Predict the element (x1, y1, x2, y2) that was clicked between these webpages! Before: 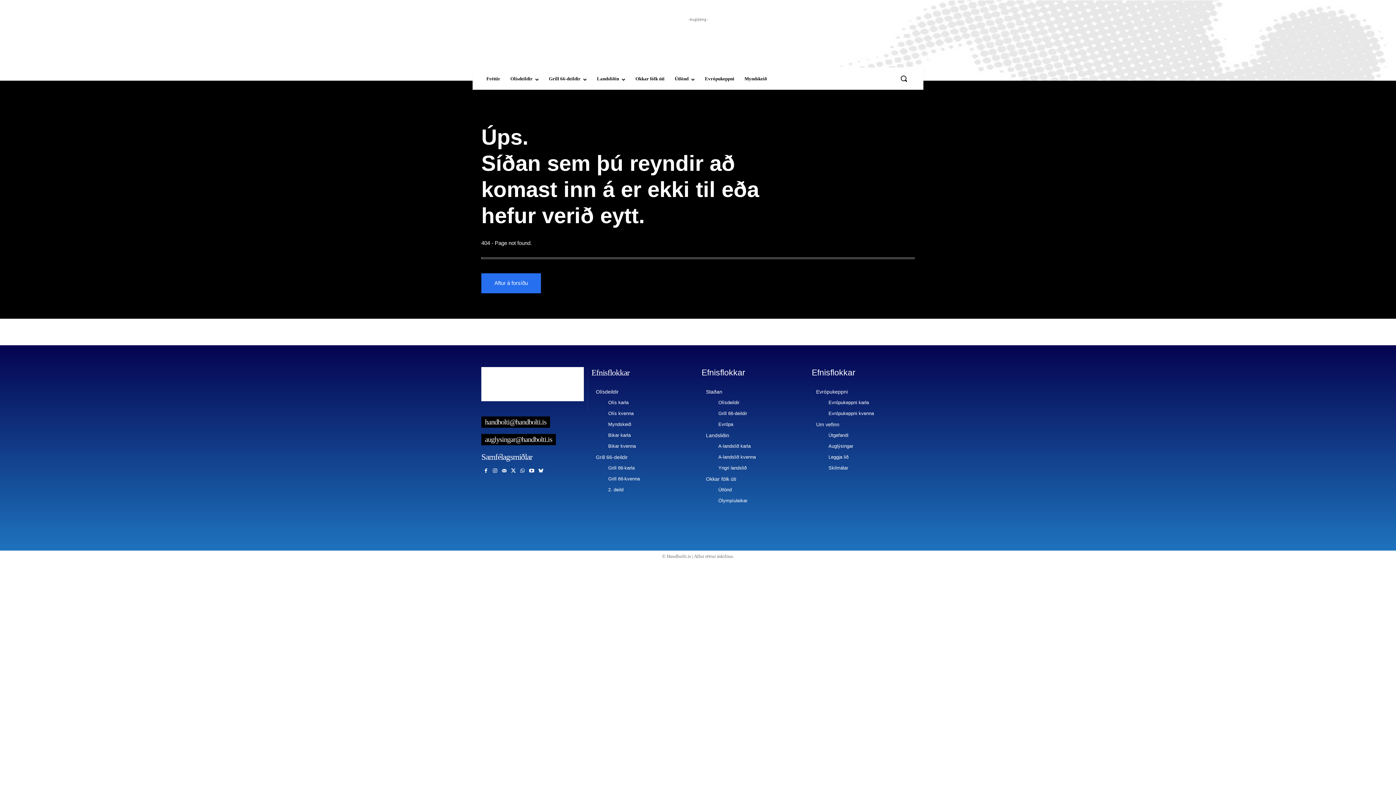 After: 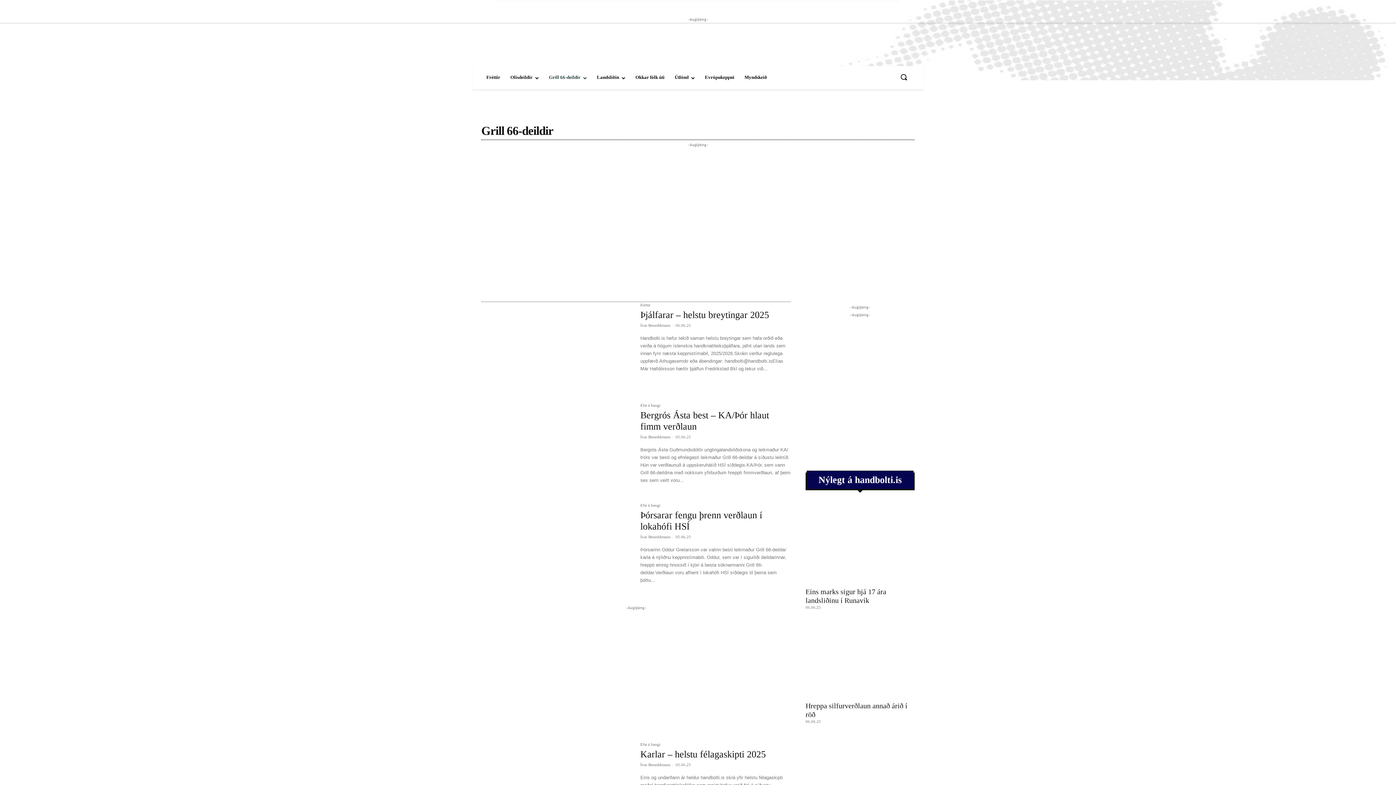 Action: label: Grill 66-deildir bbox: (596, 452, 694, 463)